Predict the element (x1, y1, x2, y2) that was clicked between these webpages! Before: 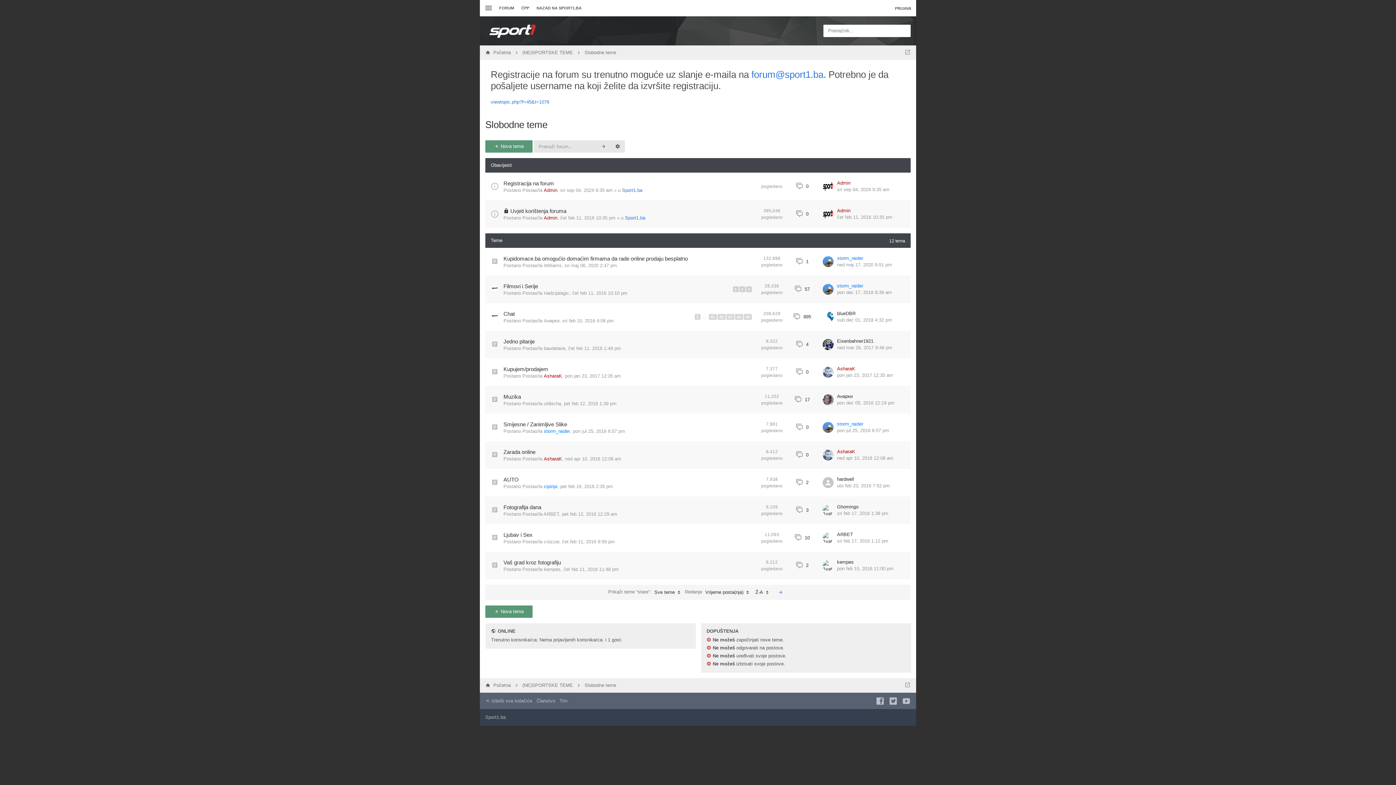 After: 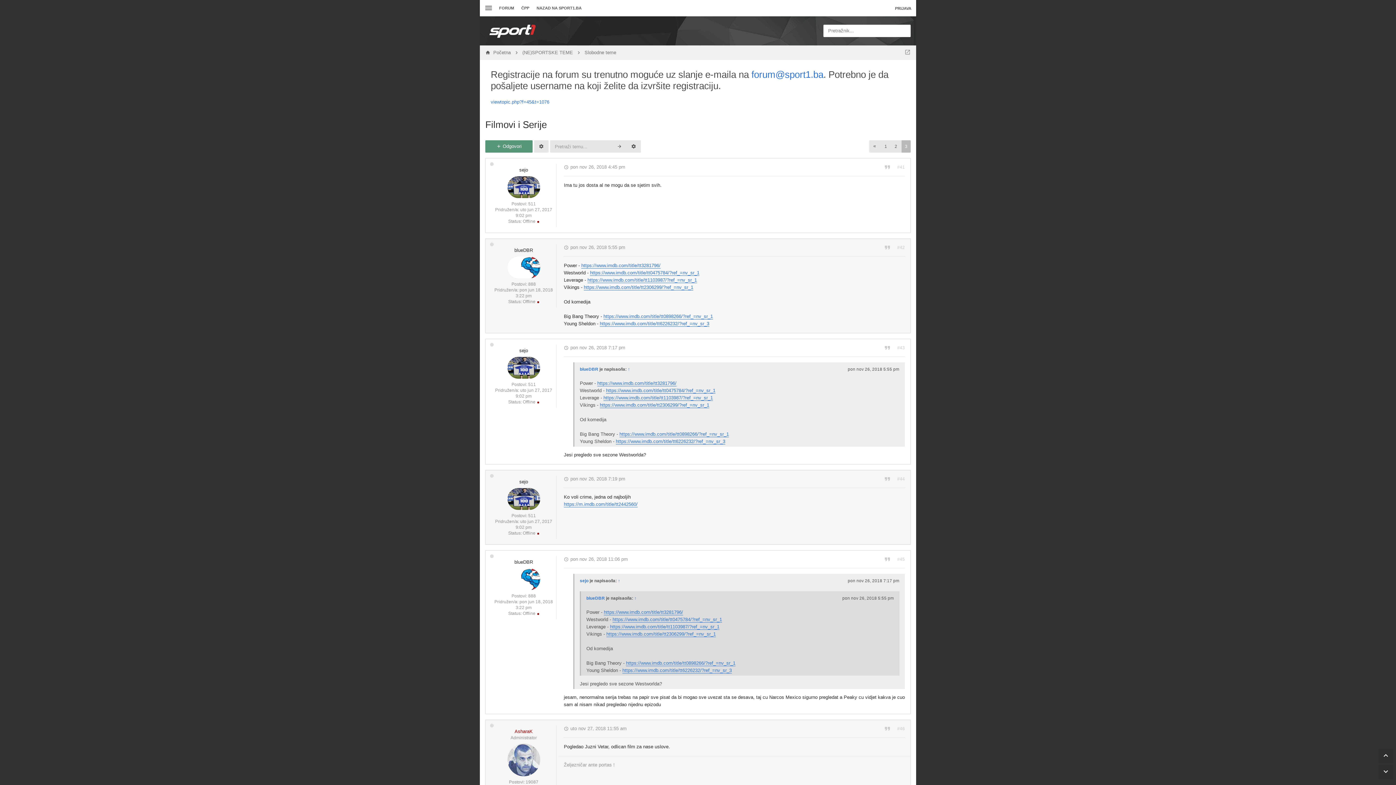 Action: bbox: (746, 286, 751, 292) label: 3